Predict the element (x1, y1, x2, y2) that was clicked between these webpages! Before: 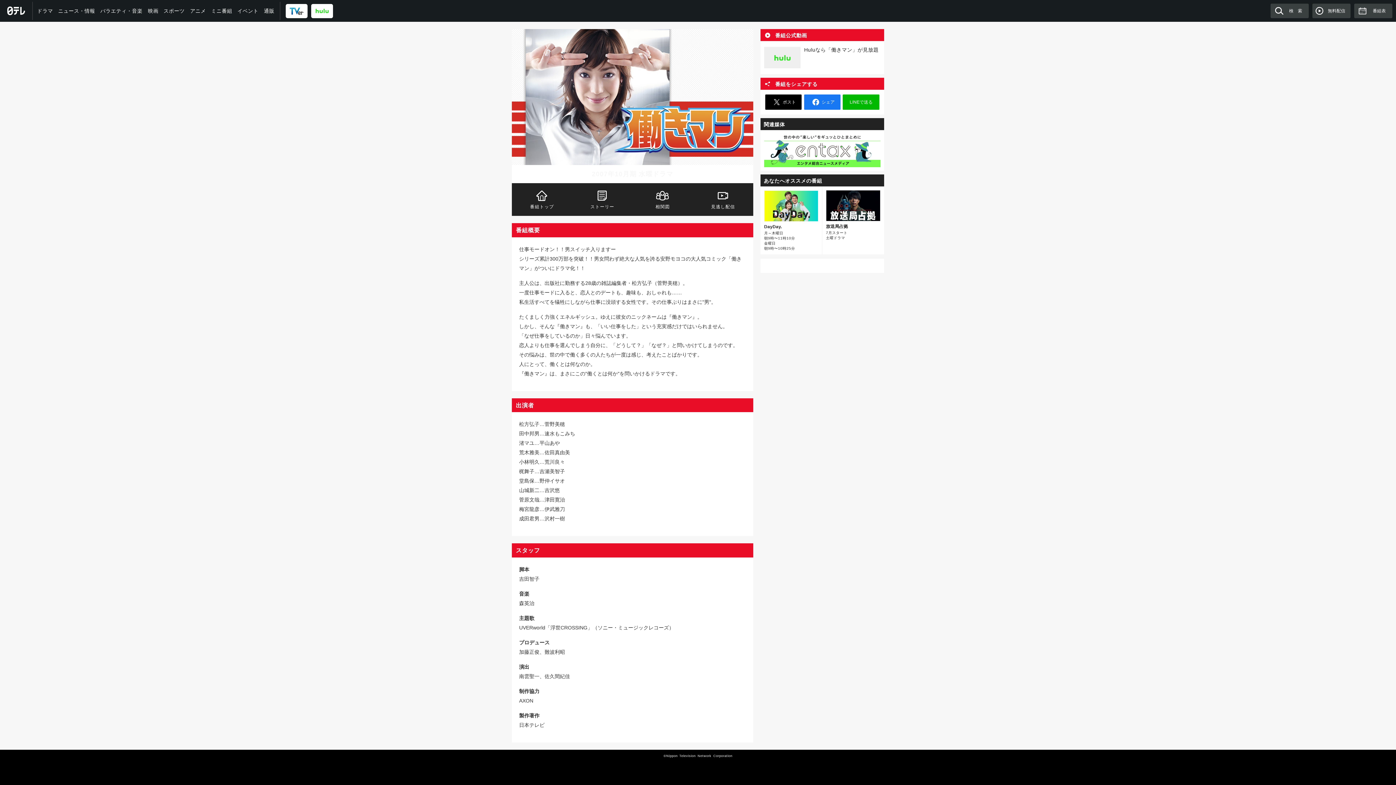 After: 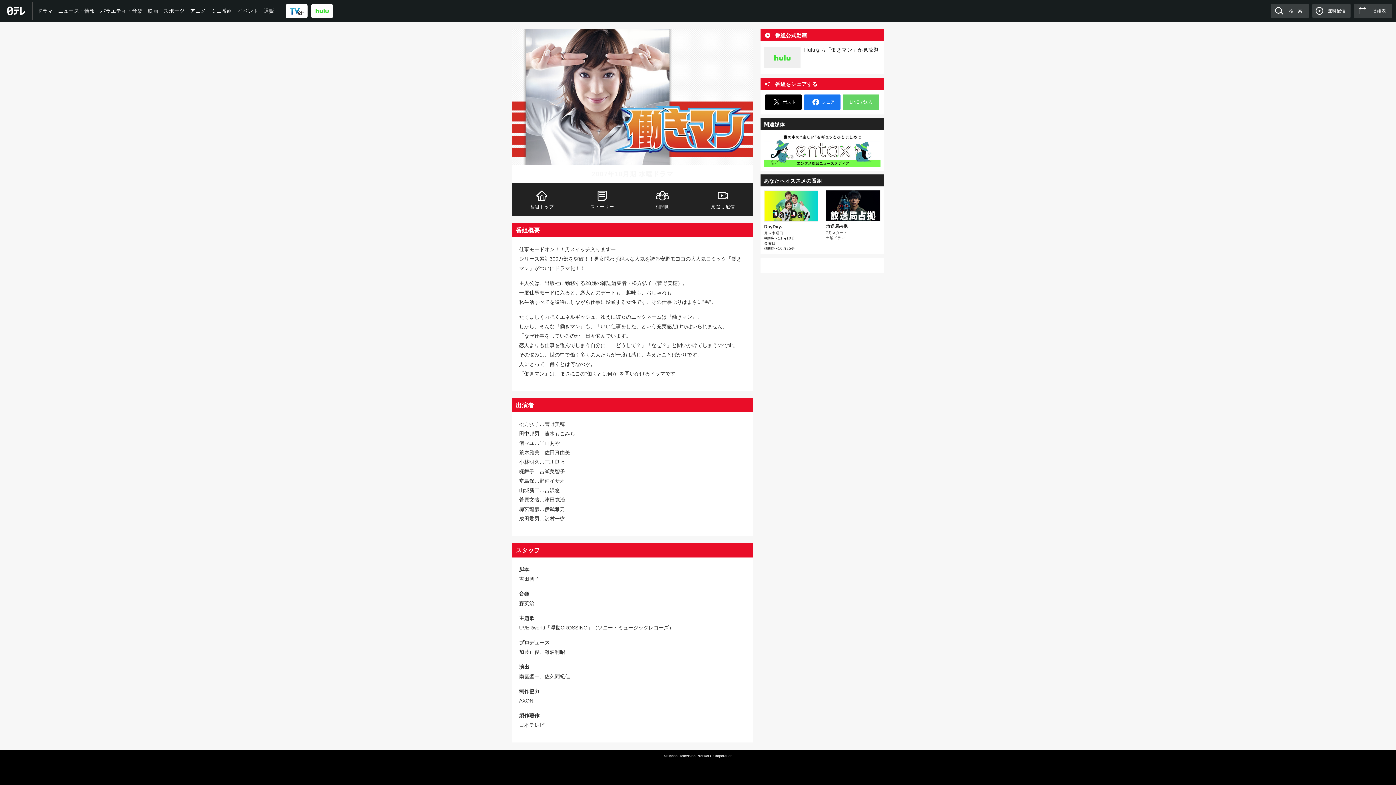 Action: bbox: (843, 94, 879, 109) label: LINEで送る